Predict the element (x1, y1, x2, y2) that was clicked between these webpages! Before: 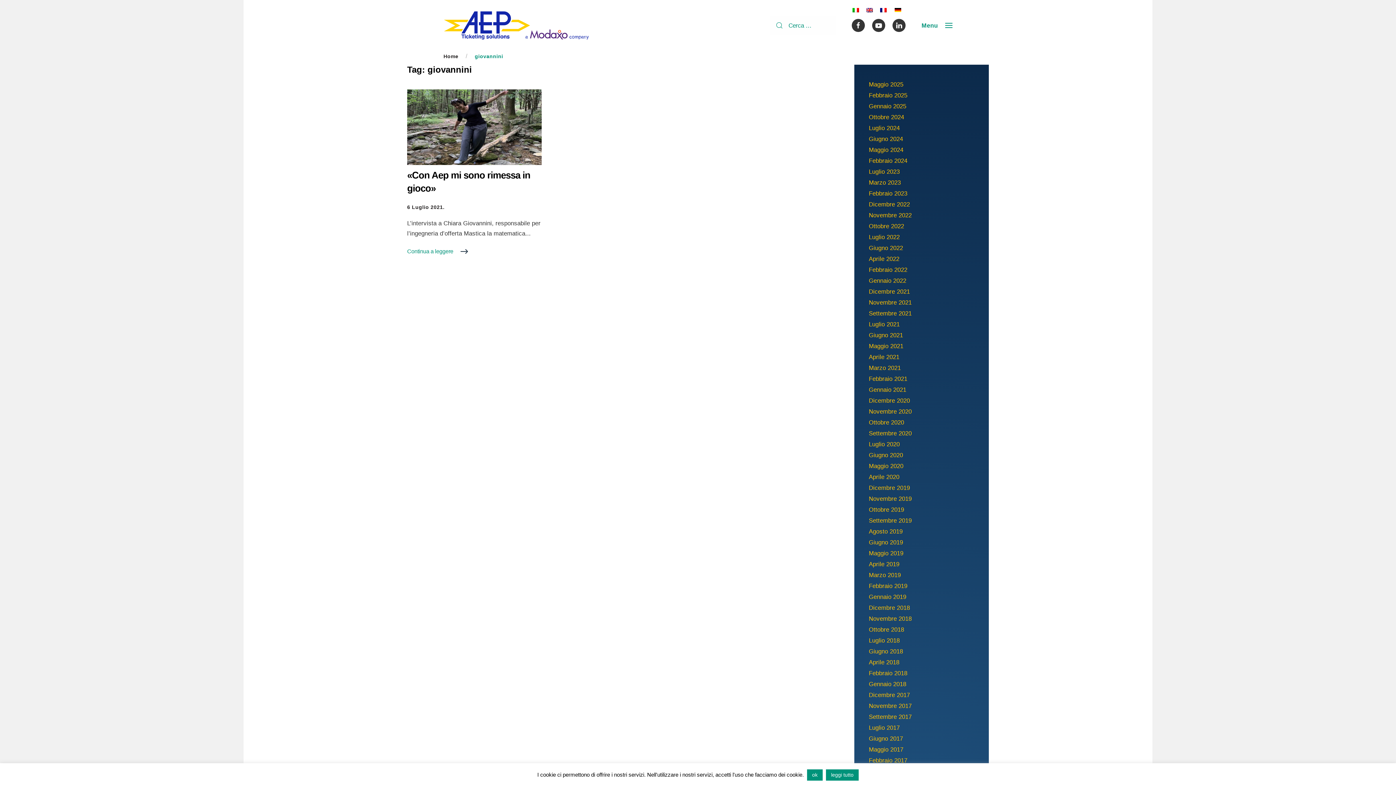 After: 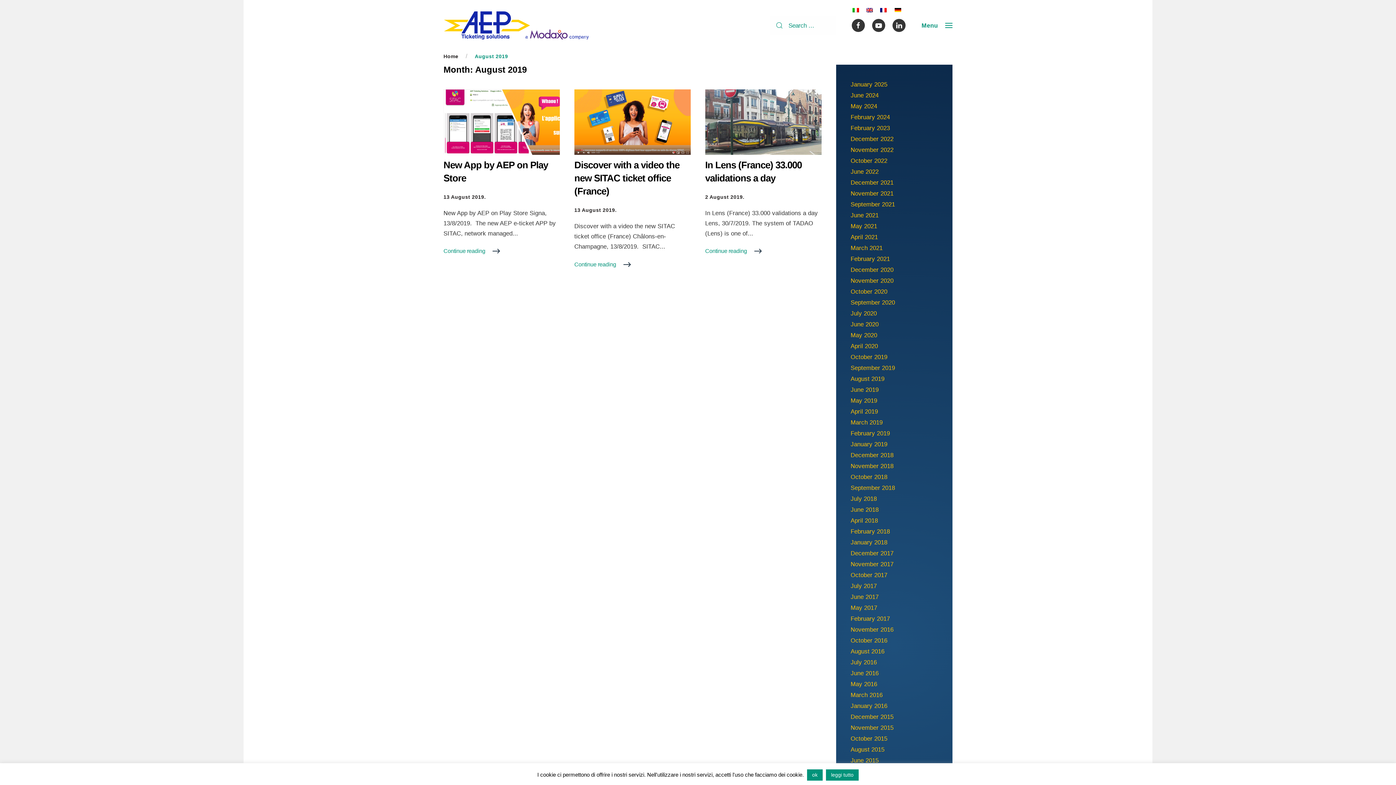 Action: label: Agosto 2019 bbox: (869, 528, 902, 534)